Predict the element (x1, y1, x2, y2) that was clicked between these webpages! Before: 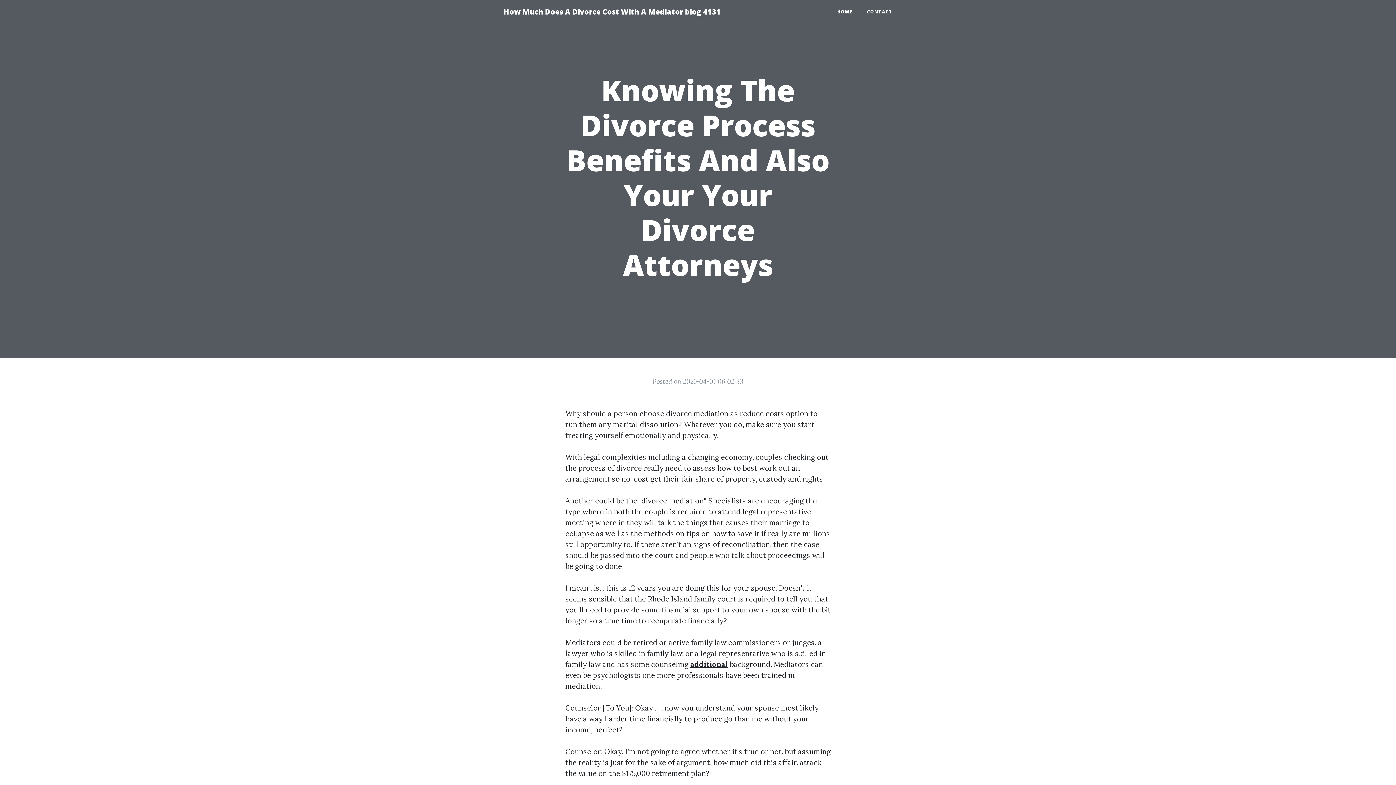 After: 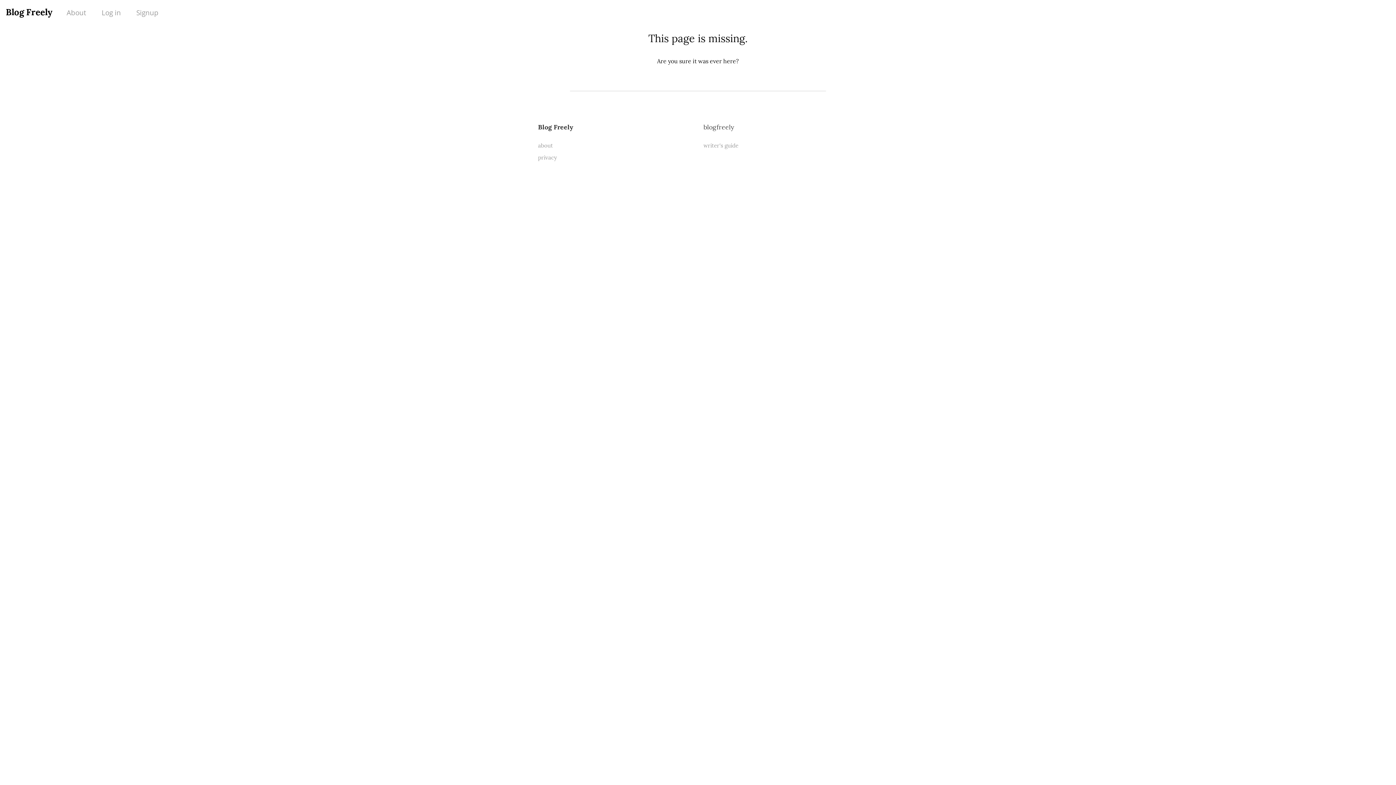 Action: bbox: (690, 660, 728, 669) label: additional